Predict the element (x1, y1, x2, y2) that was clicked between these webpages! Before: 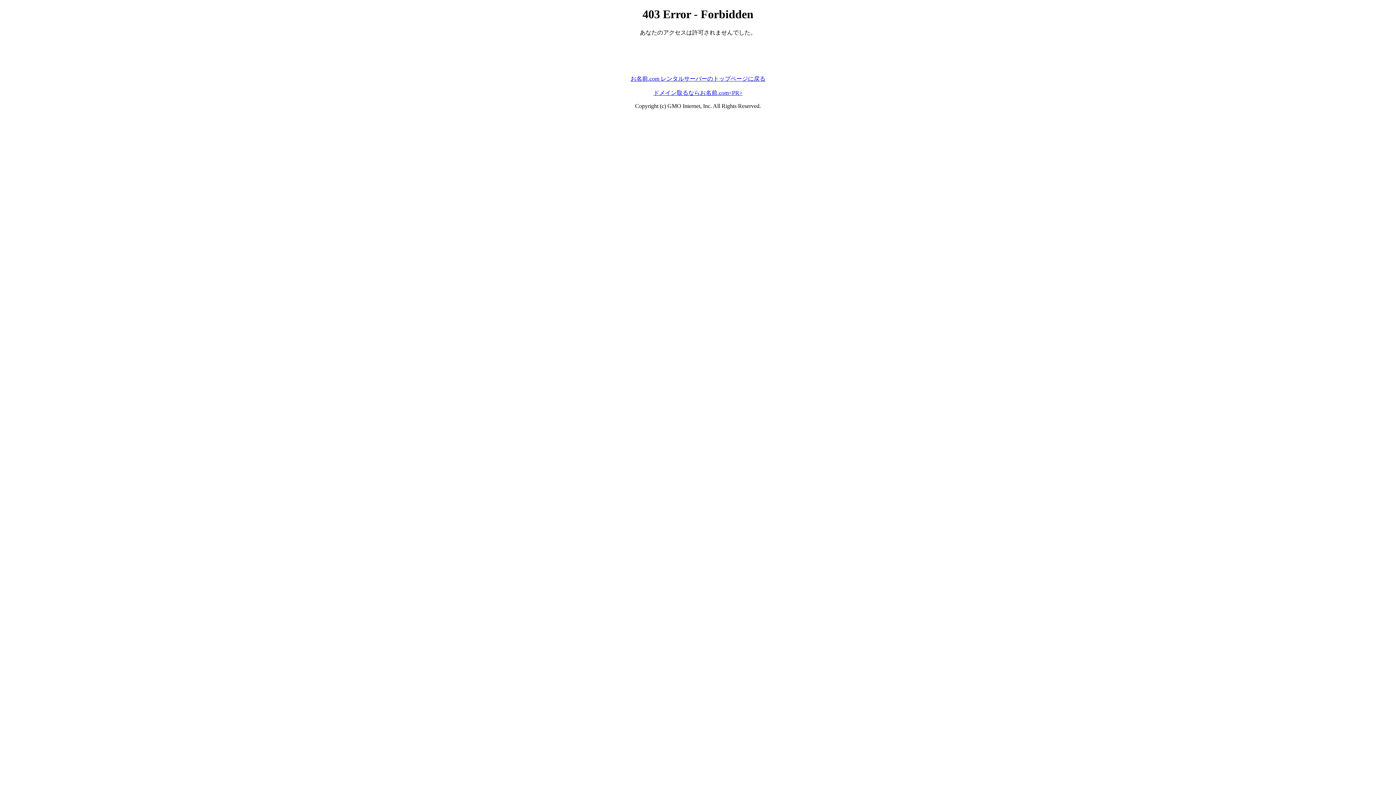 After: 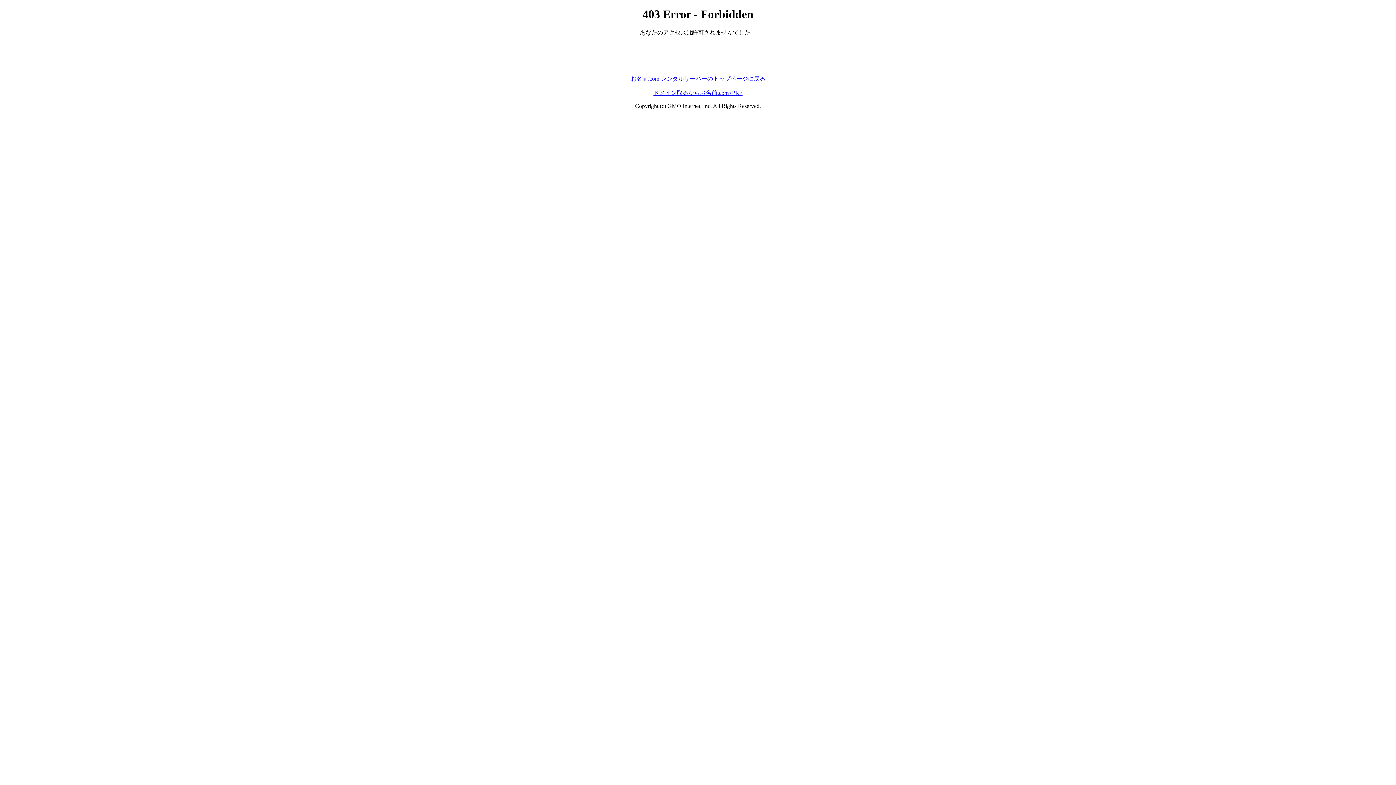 Action: bbox: (653, 89, 742, 95) label: ドメイン取るならお名前.com<PR>